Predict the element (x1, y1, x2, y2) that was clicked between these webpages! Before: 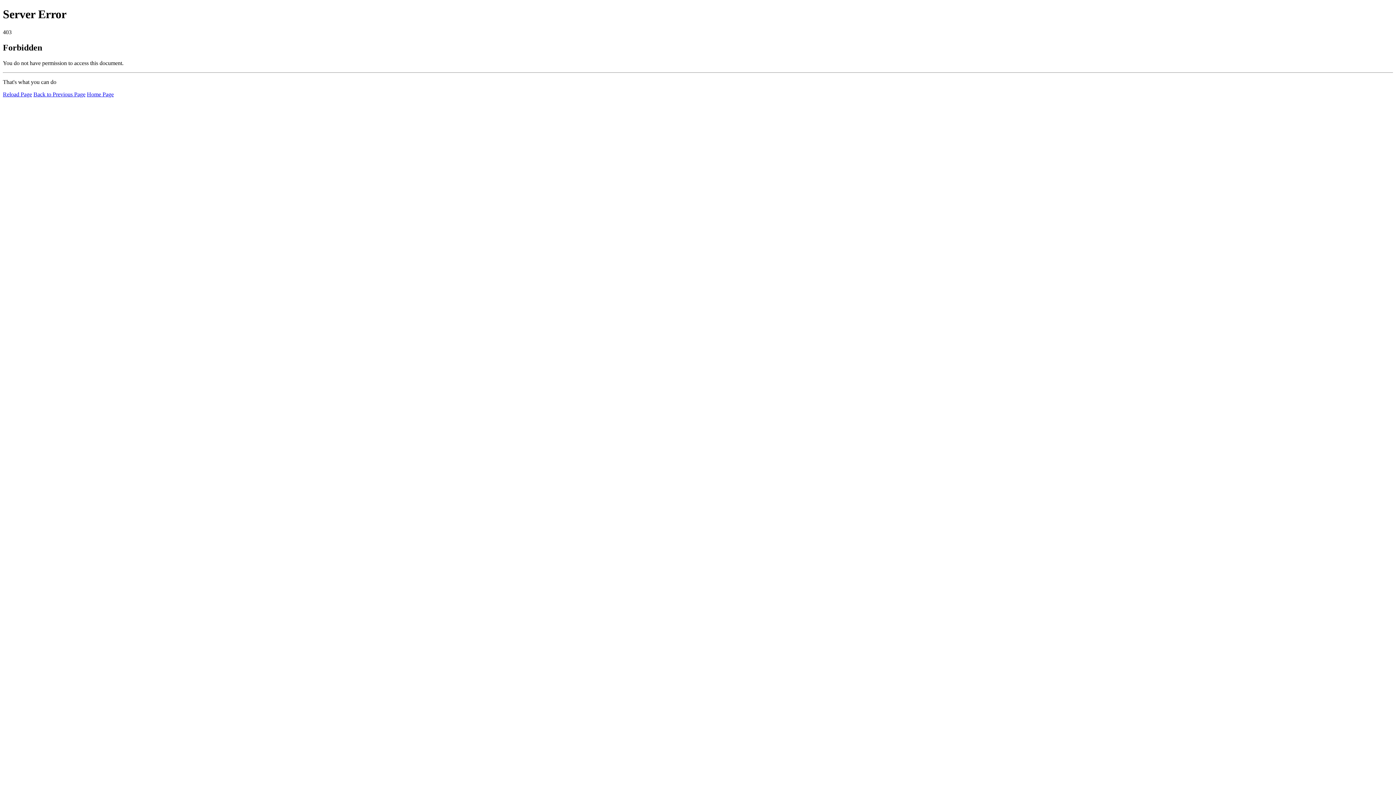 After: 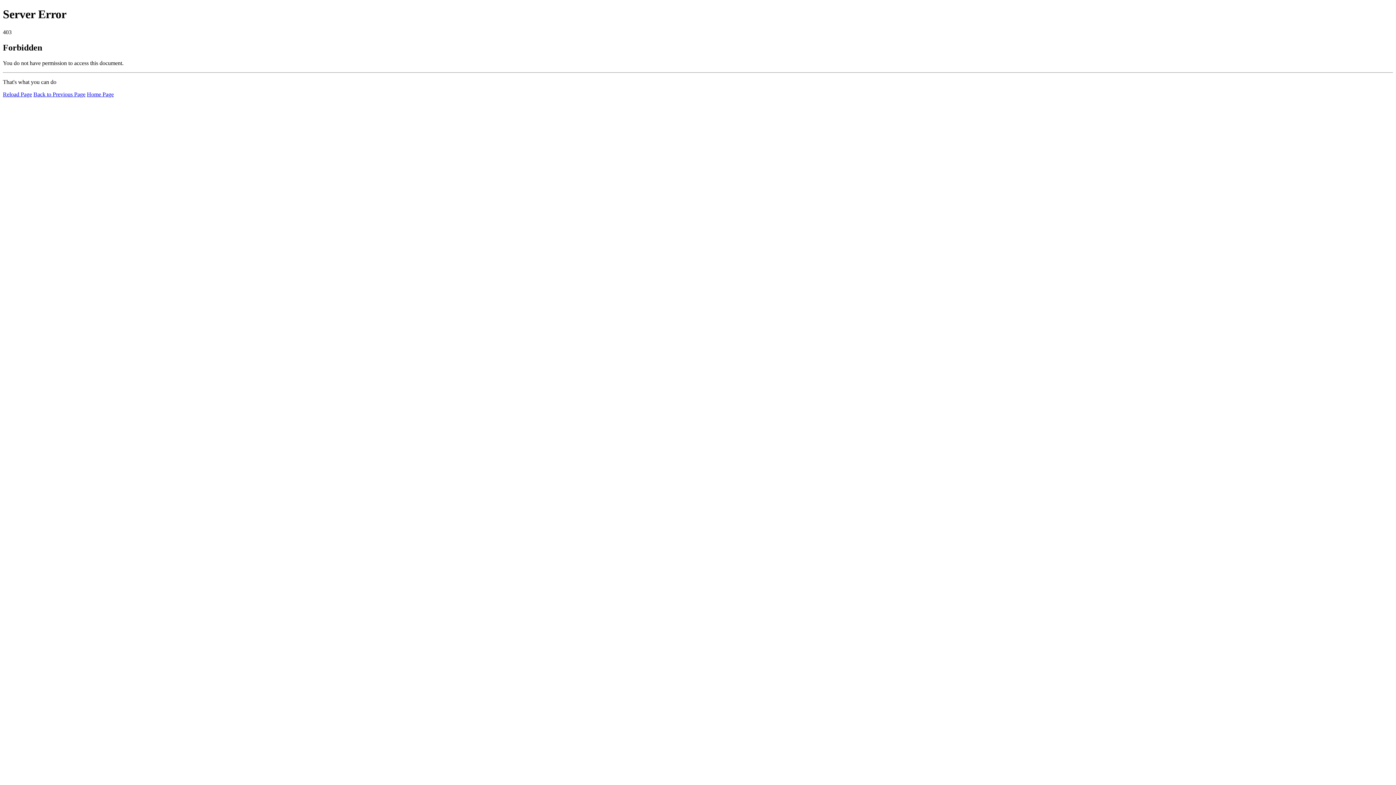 Action: bbox: (86, 91, 113, 97) label: Home Page